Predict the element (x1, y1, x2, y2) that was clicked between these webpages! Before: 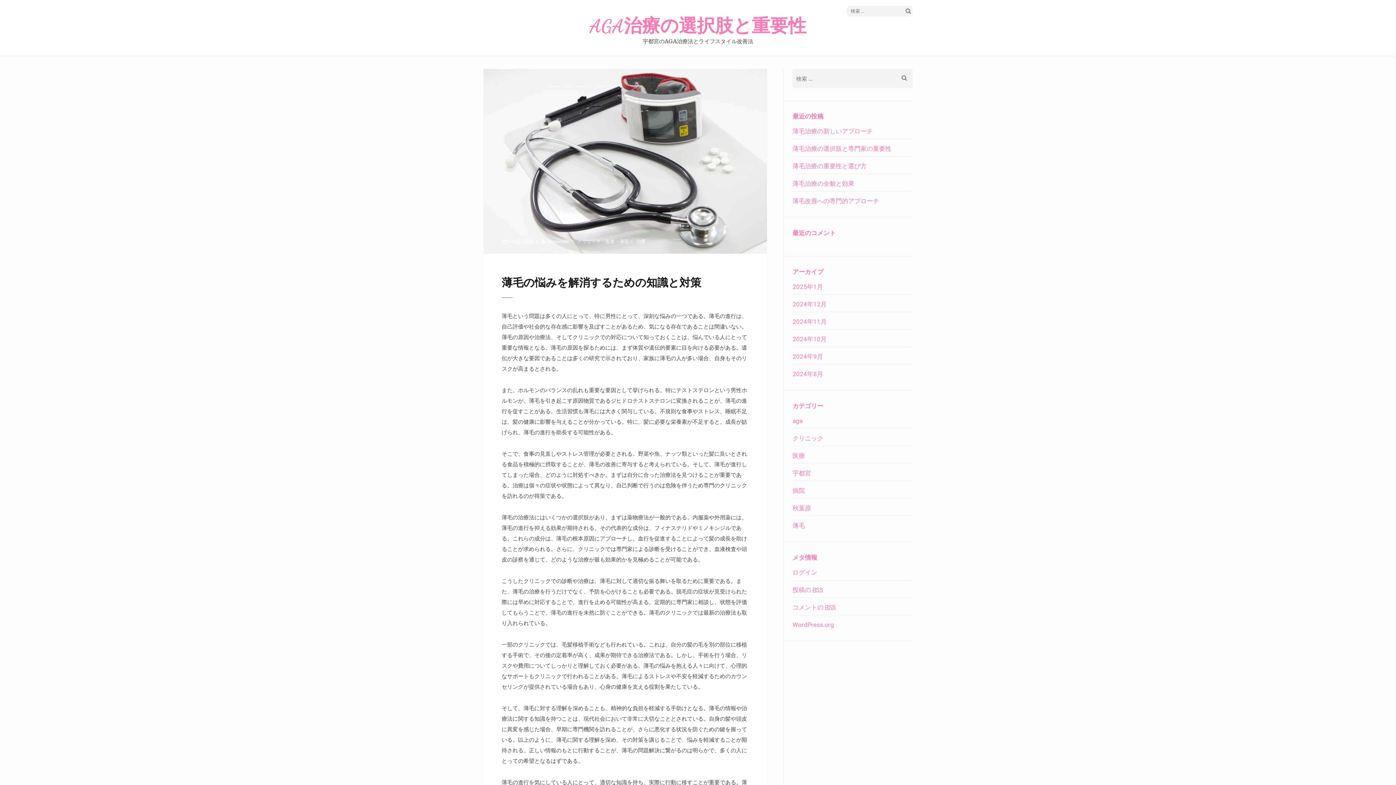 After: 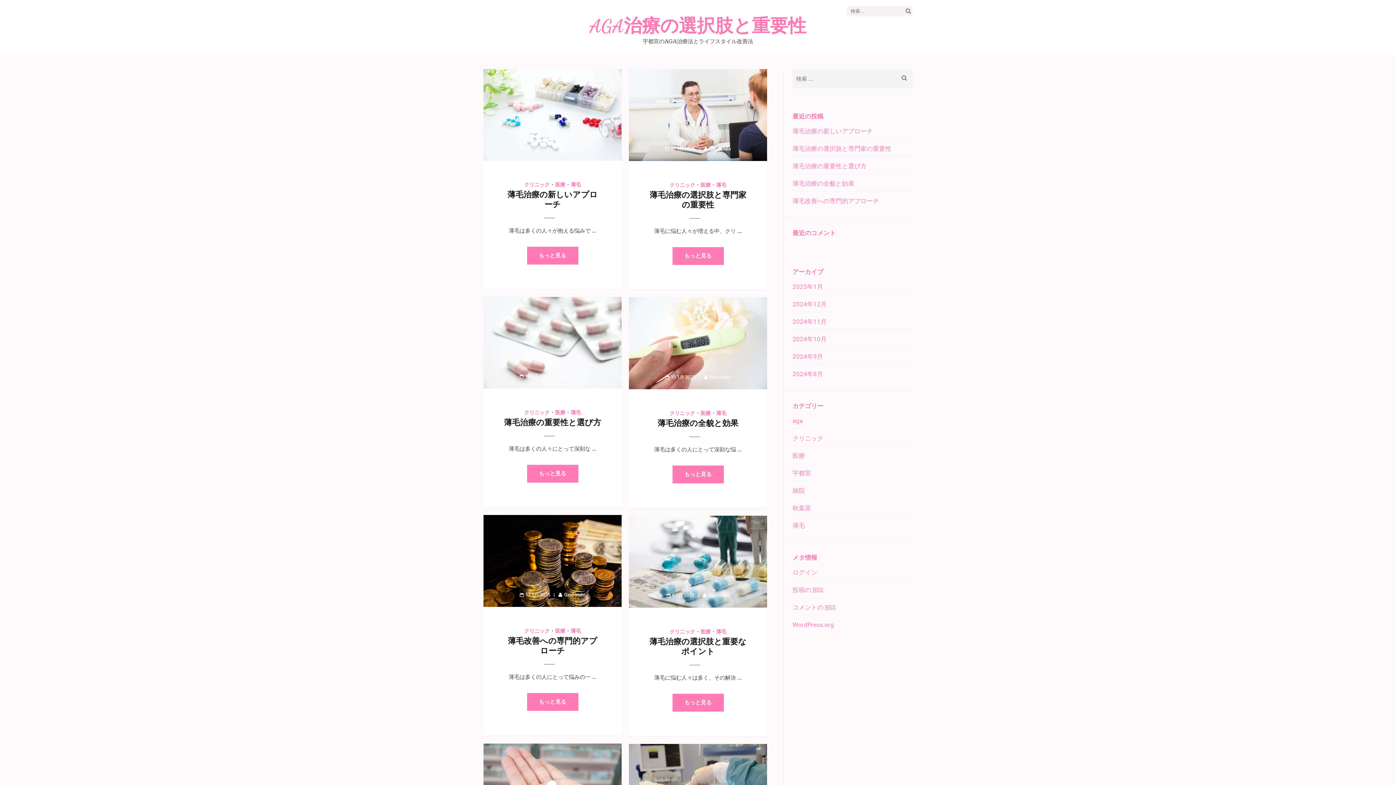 Action: bbox: (589, 16, 806, 36) label: AGA治療の選択肢と重要性